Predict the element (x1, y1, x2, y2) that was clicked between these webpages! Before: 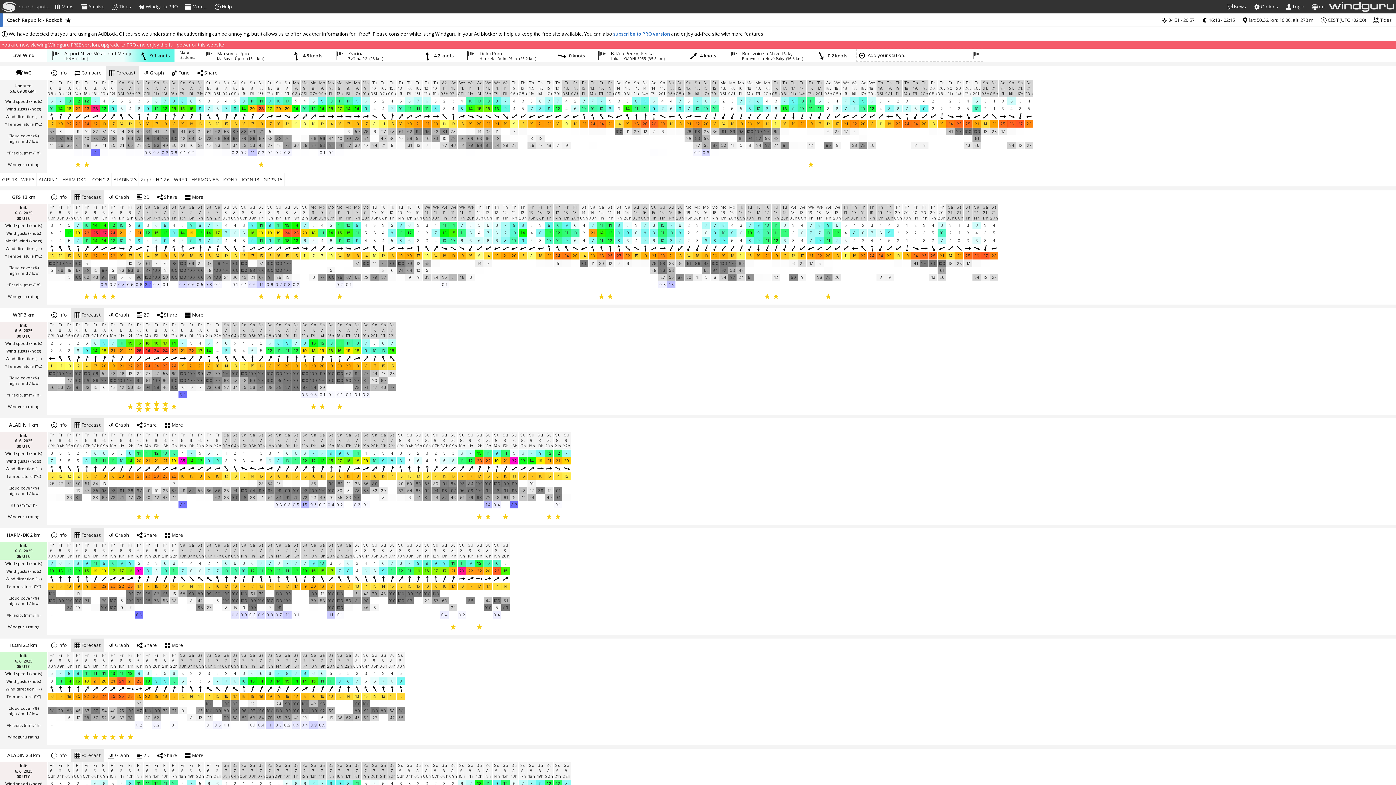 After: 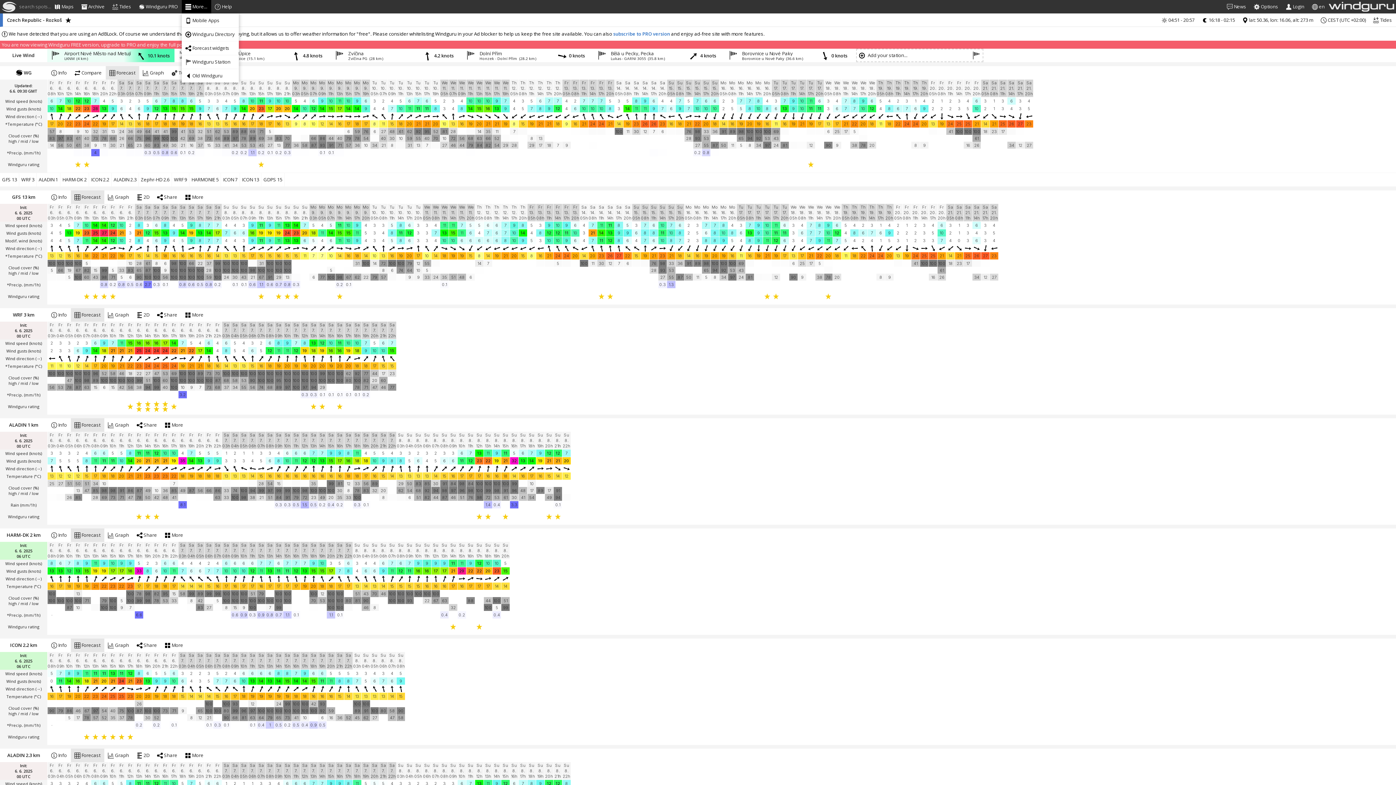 Action: label:  More... bbox: (181, 0, 211, 13)